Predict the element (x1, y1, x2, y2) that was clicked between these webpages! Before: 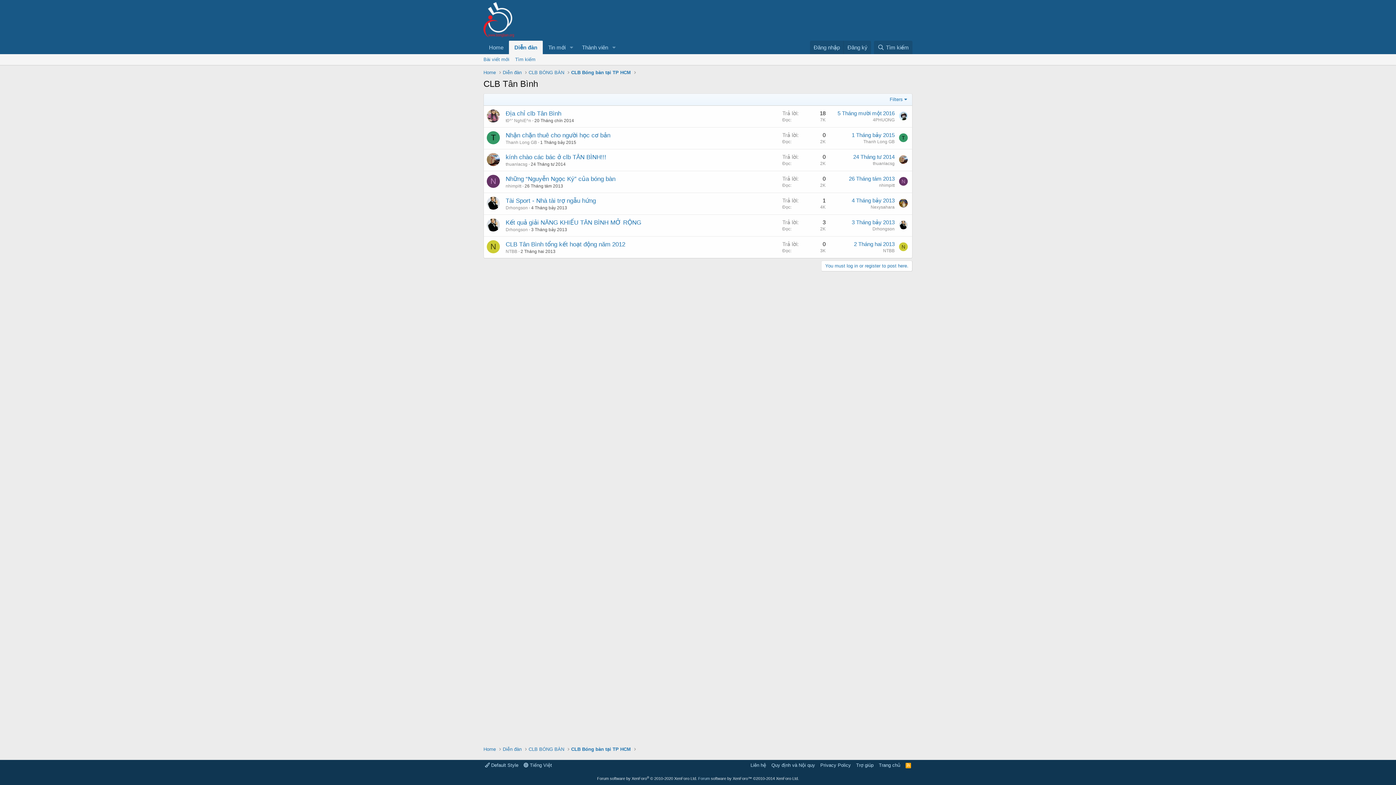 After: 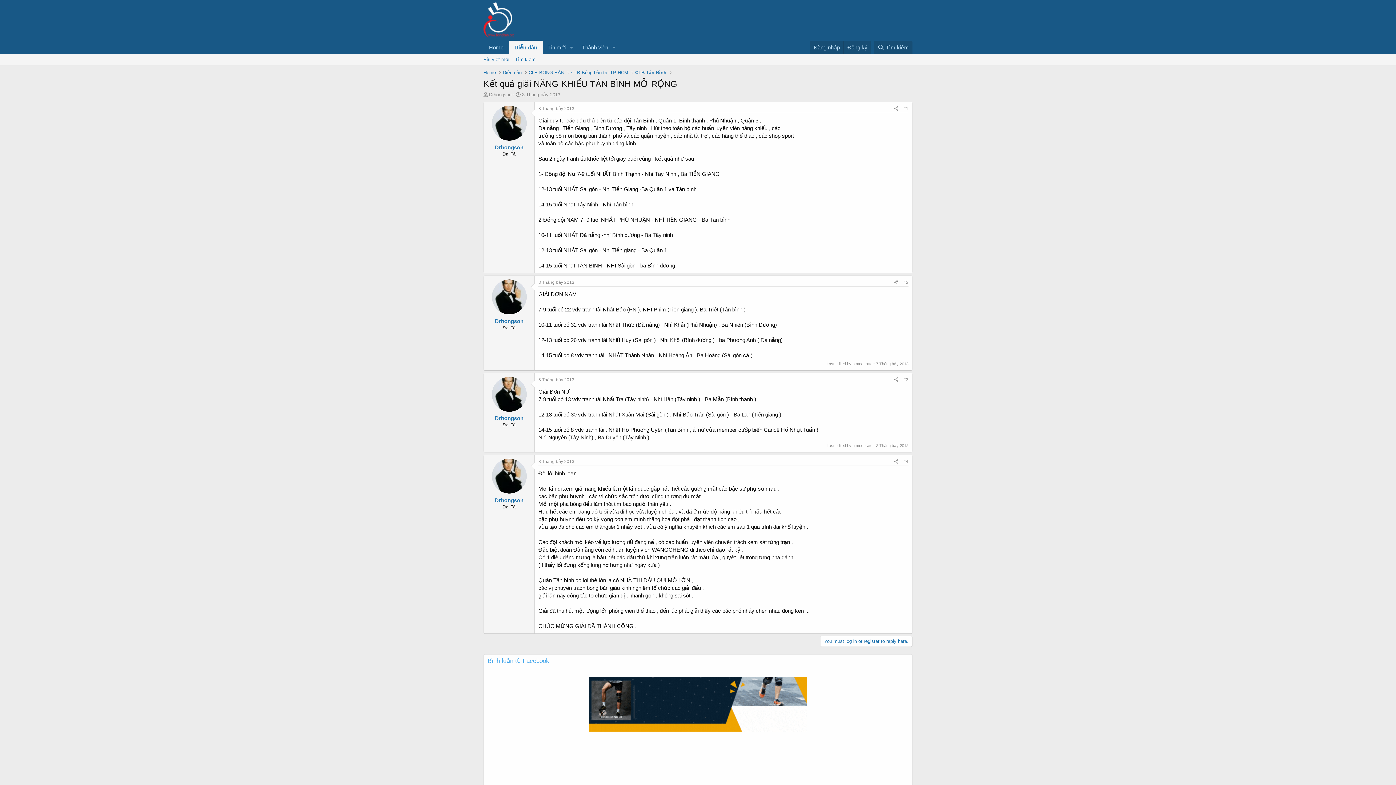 Action: bbox: (505, 219, 641, 226) label: Kết quả giải NĂNG KHIẾU TÂN BÌNH MỞ RỘNG